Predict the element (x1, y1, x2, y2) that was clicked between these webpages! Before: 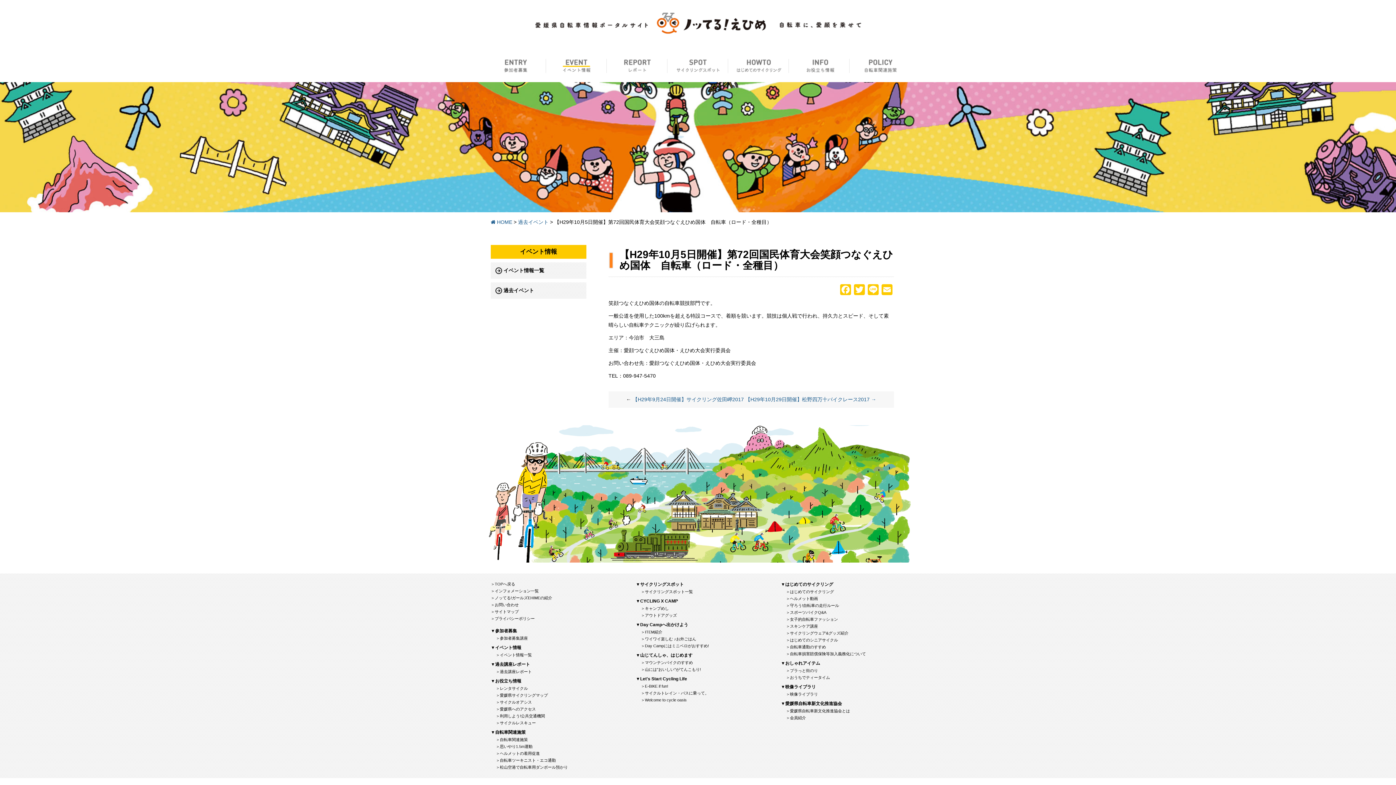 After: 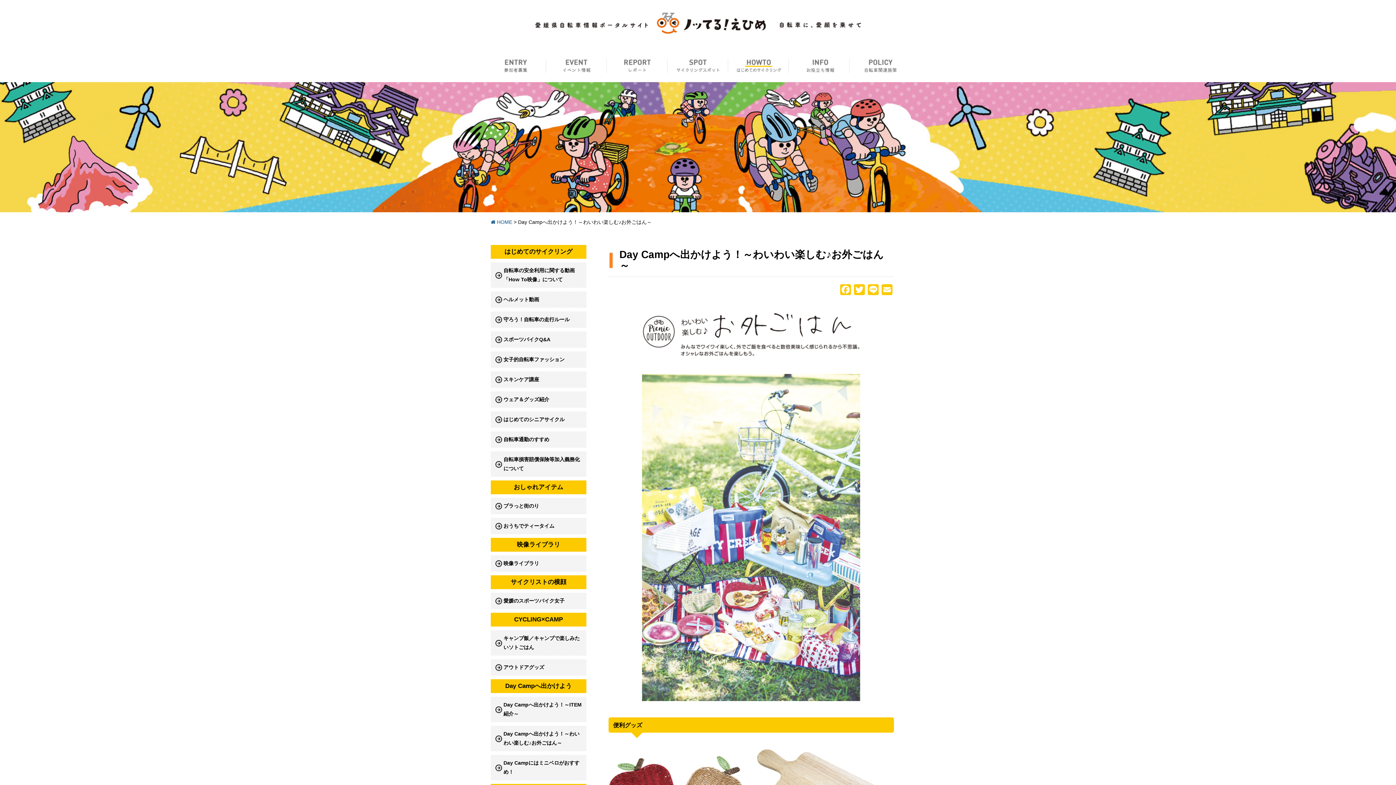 Action: label: ＞ワイワイ楽しむ ♪お外ごはん bbox: (641, 636, 760, 643)